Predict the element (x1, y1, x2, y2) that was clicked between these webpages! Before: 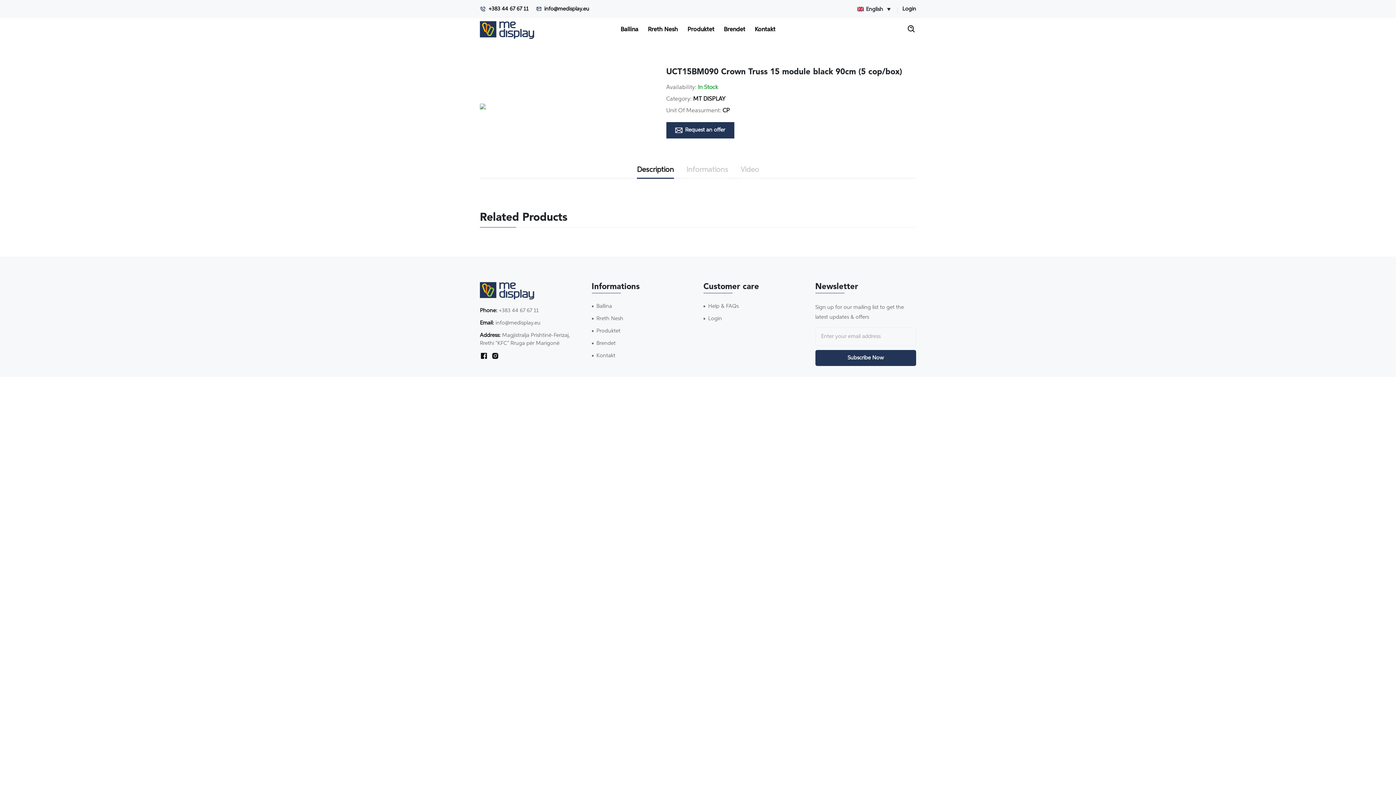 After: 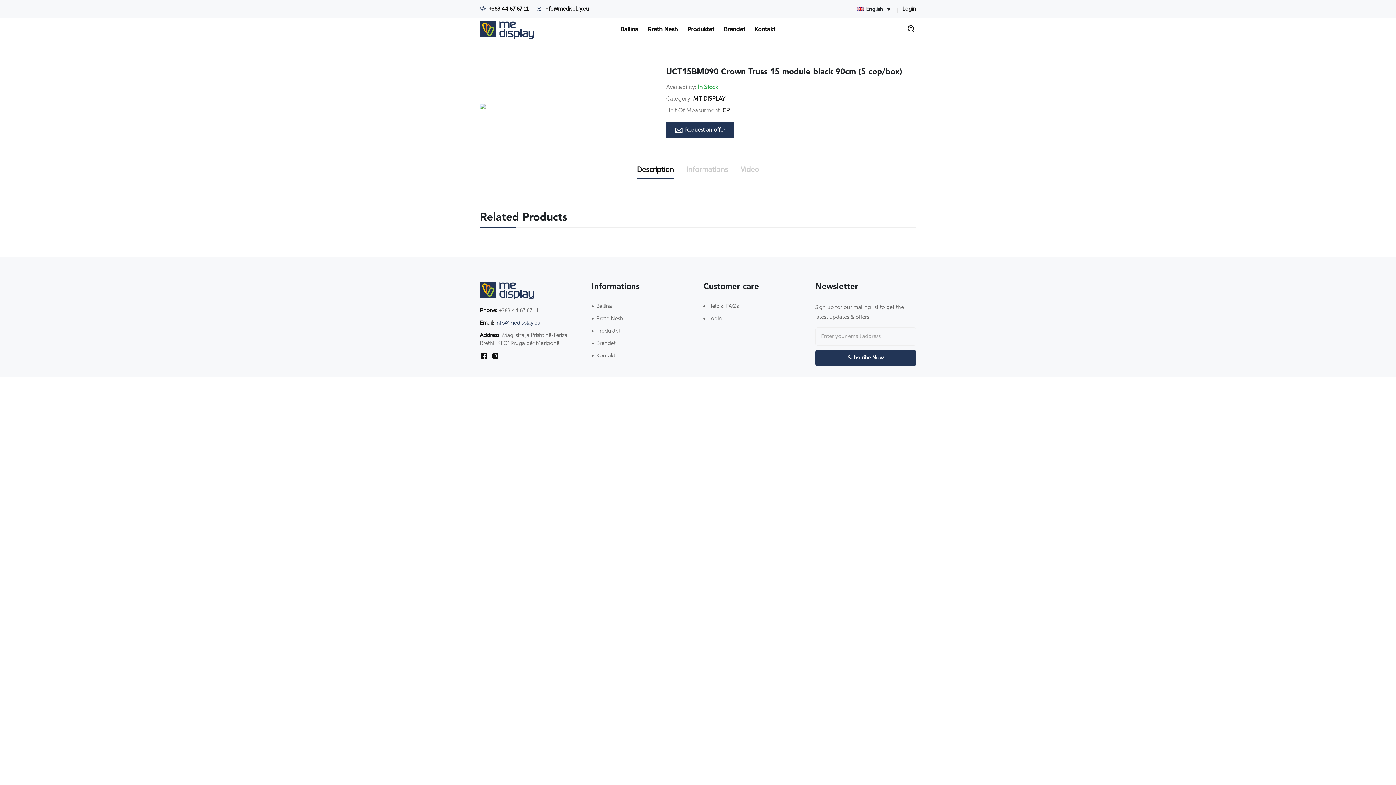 Action: label: info@medisplay.eu bbox: (495, 320, 540, 325)